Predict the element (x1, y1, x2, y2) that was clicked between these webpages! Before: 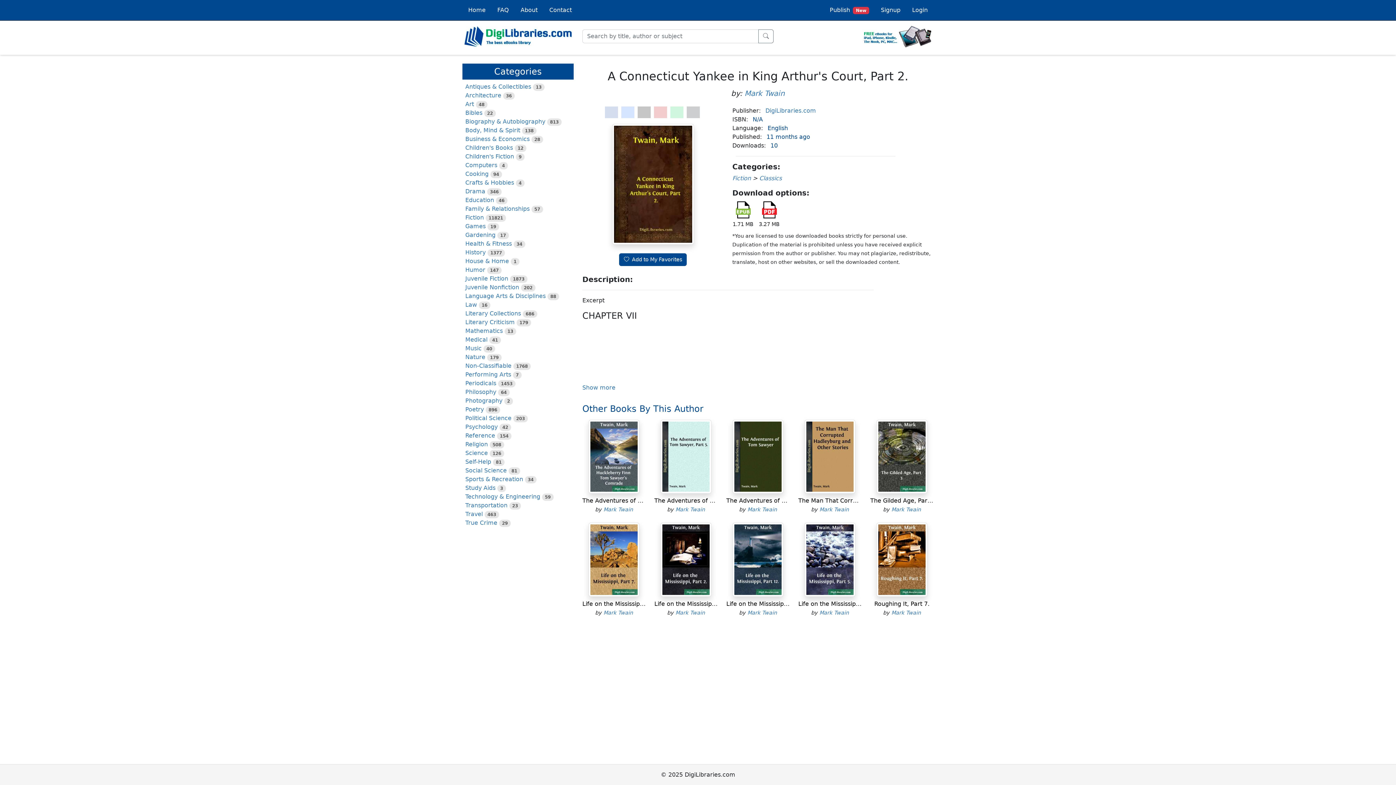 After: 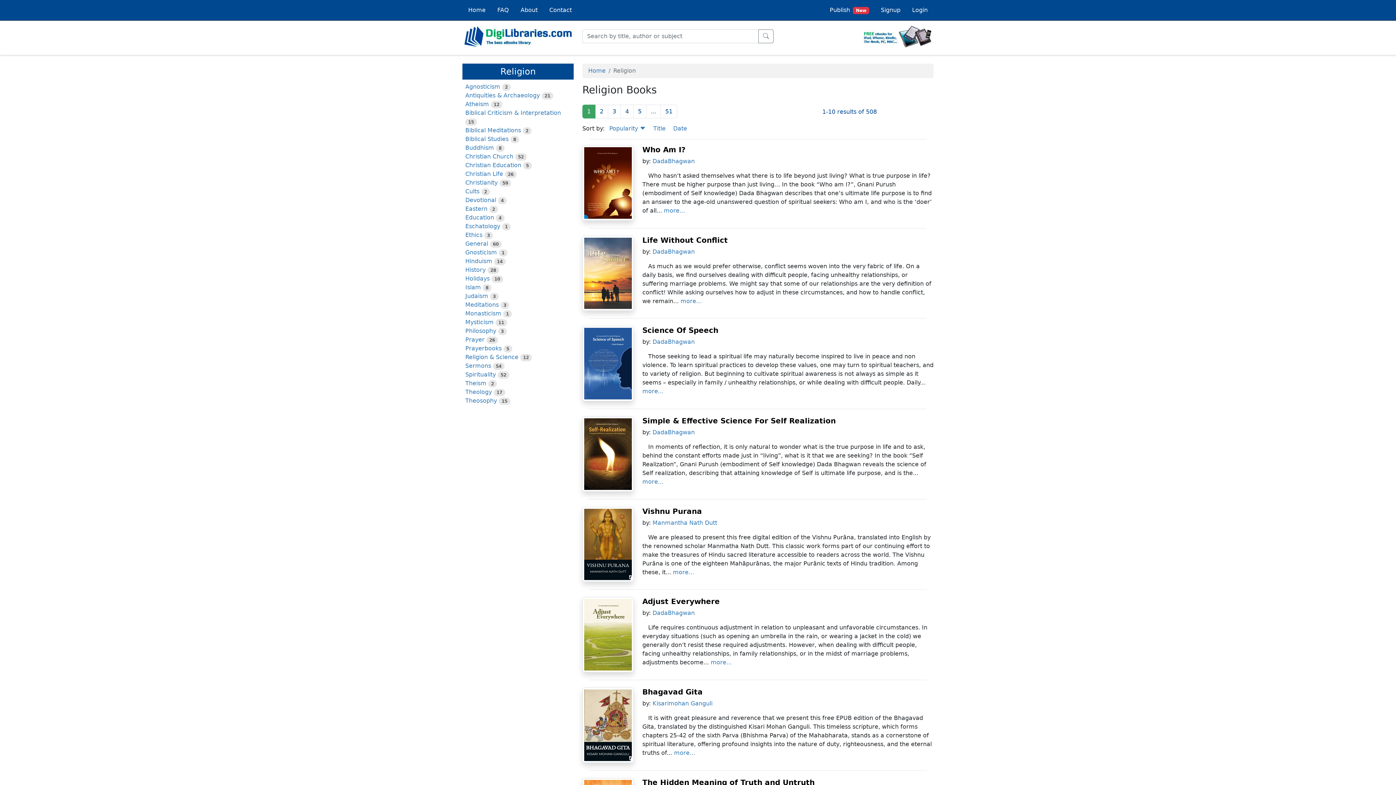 Action: bbox: (465, 441, 488, 447) label: Religion